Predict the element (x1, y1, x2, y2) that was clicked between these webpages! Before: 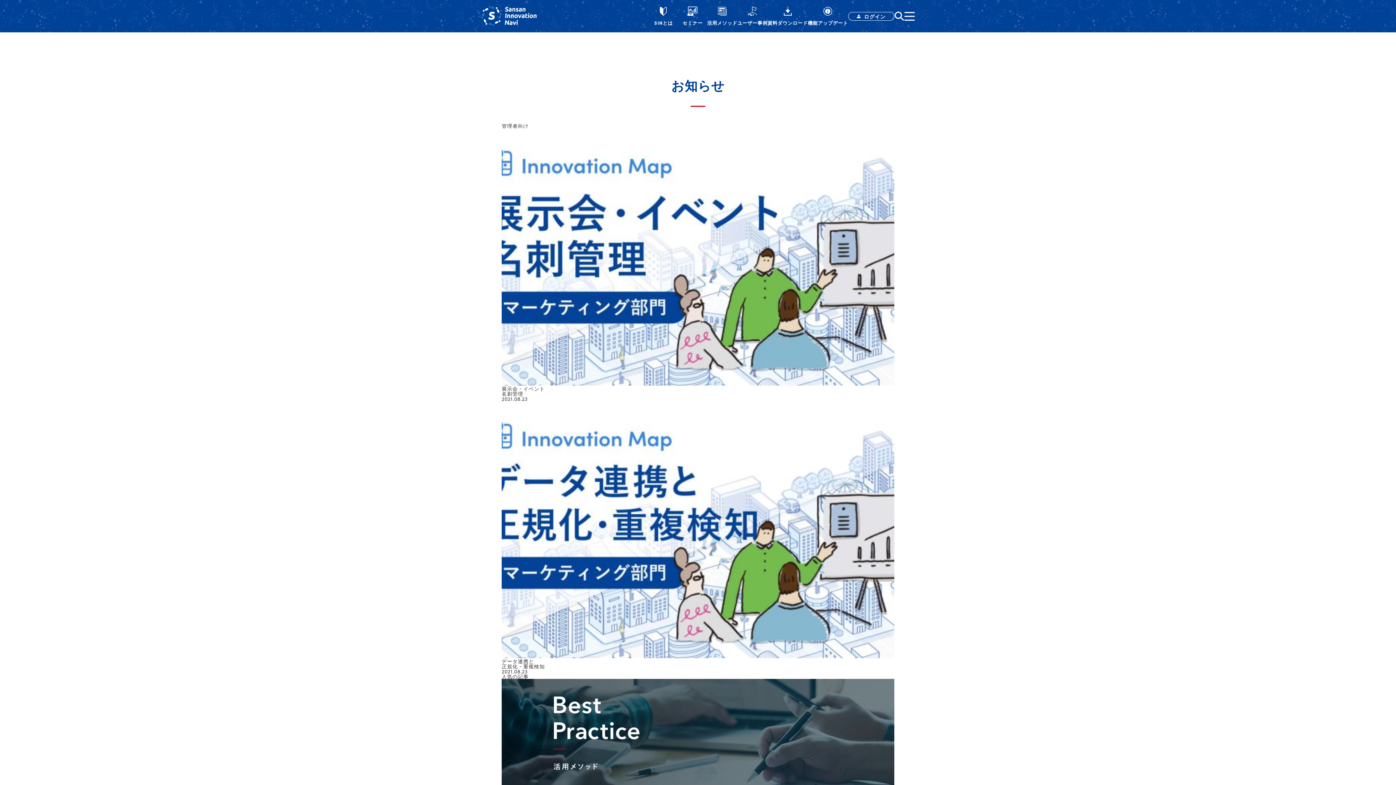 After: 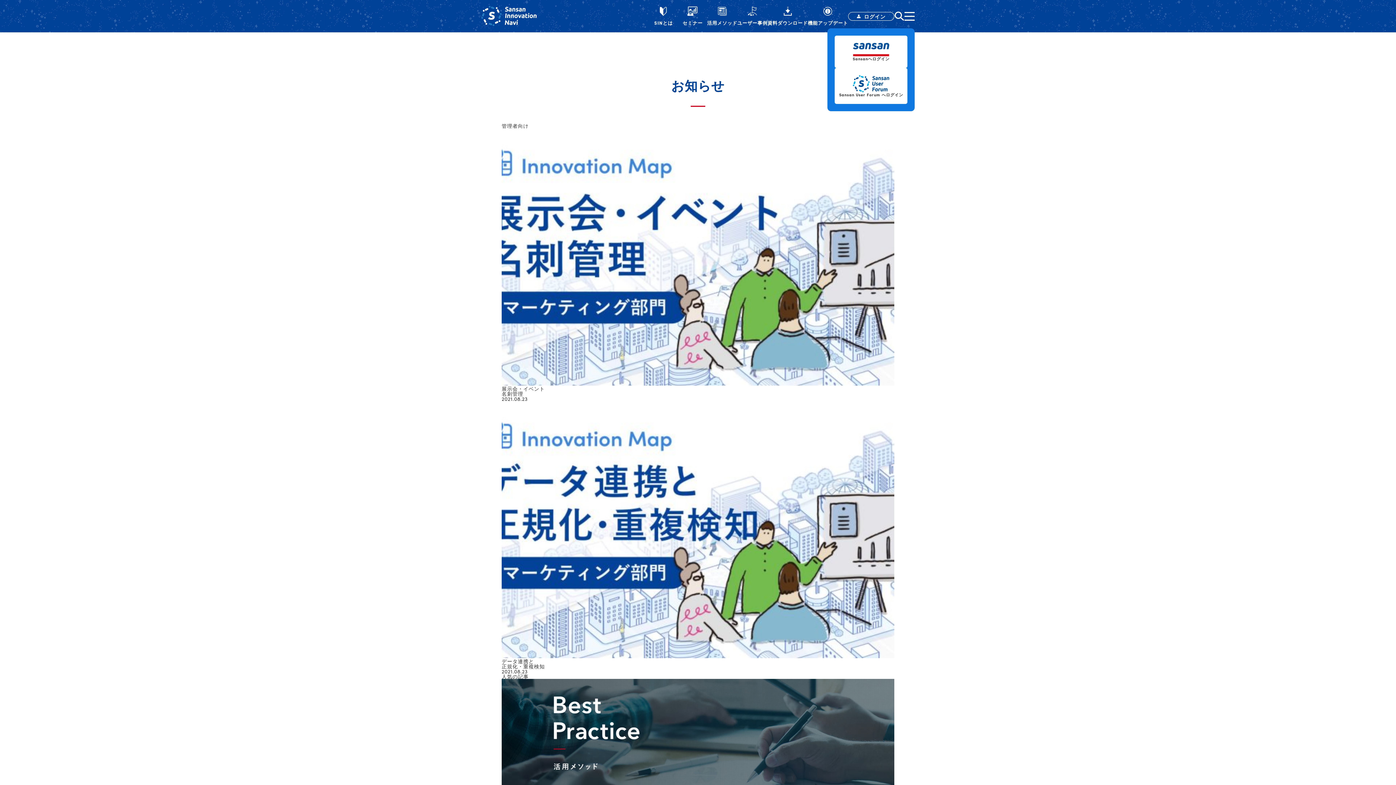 Action: label: ログイン bbox: (848, 11, 894, 20)